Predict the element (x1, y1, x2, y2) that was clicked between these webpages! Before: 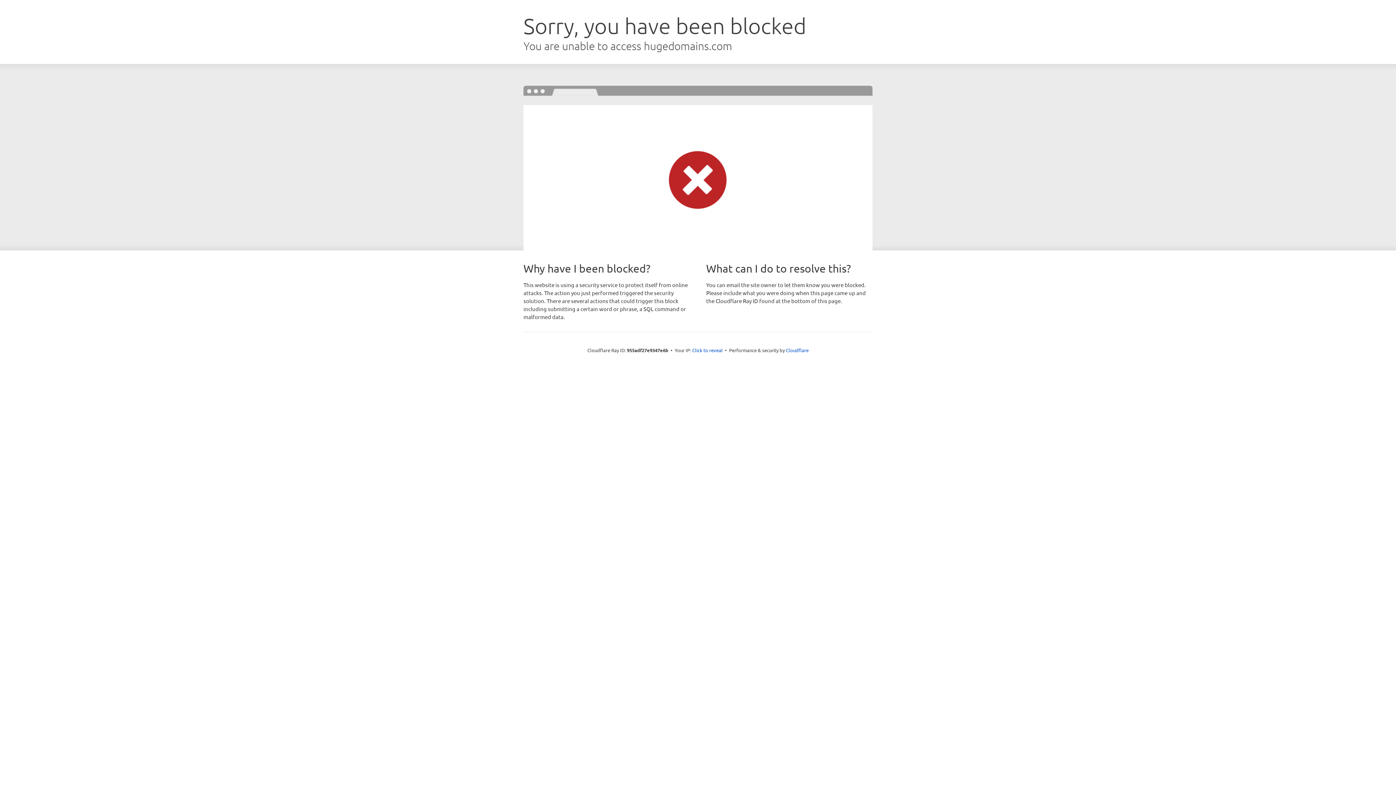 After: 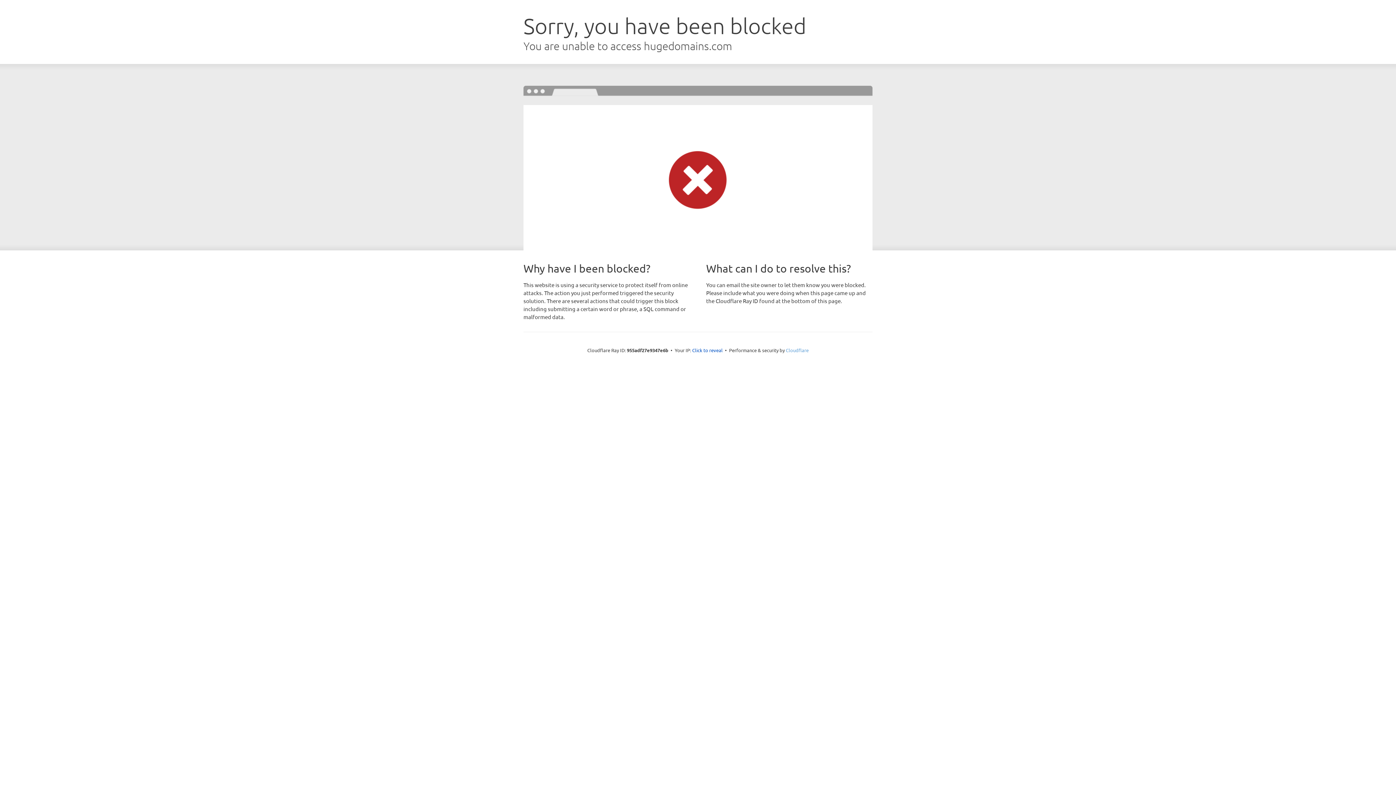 Action: bbox: (786, 347, 808, 353) label: Cloudflare